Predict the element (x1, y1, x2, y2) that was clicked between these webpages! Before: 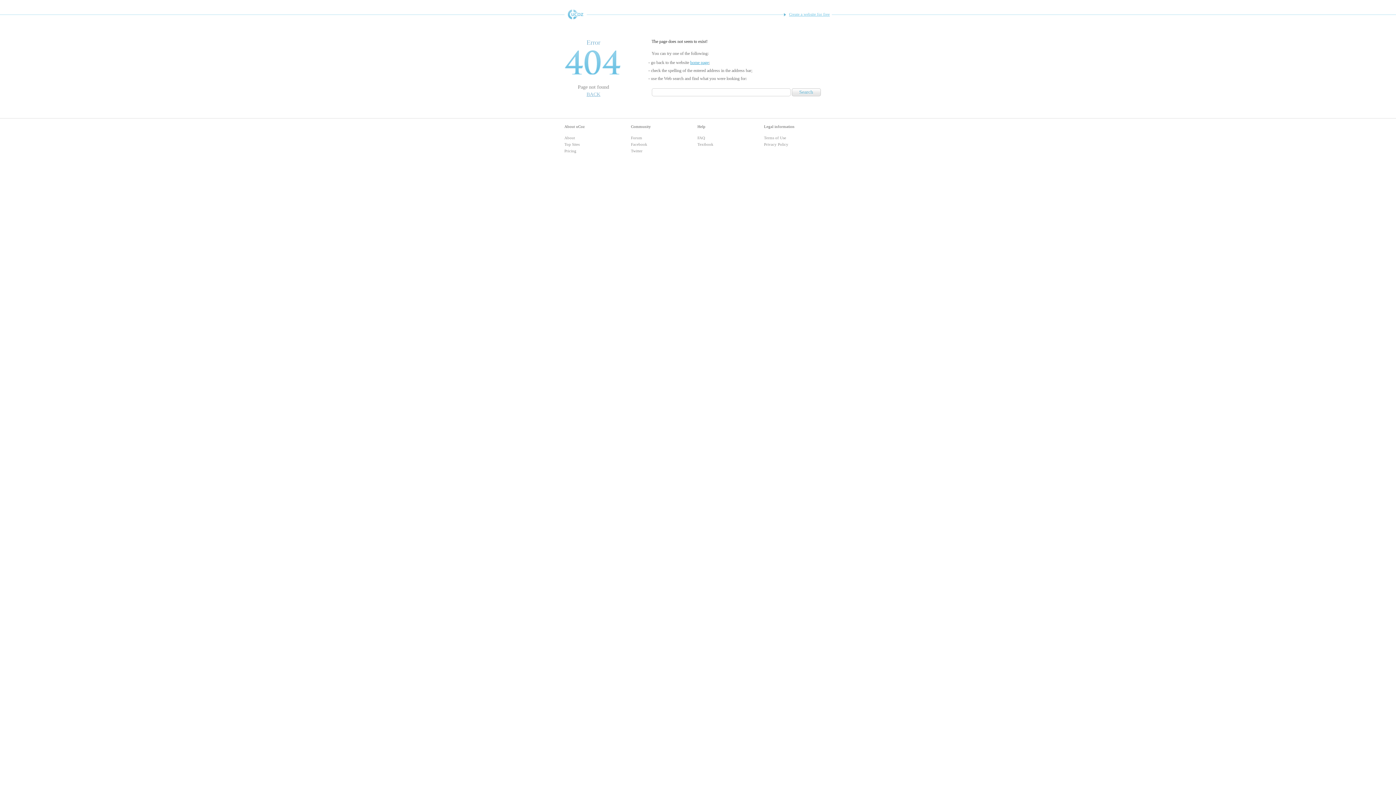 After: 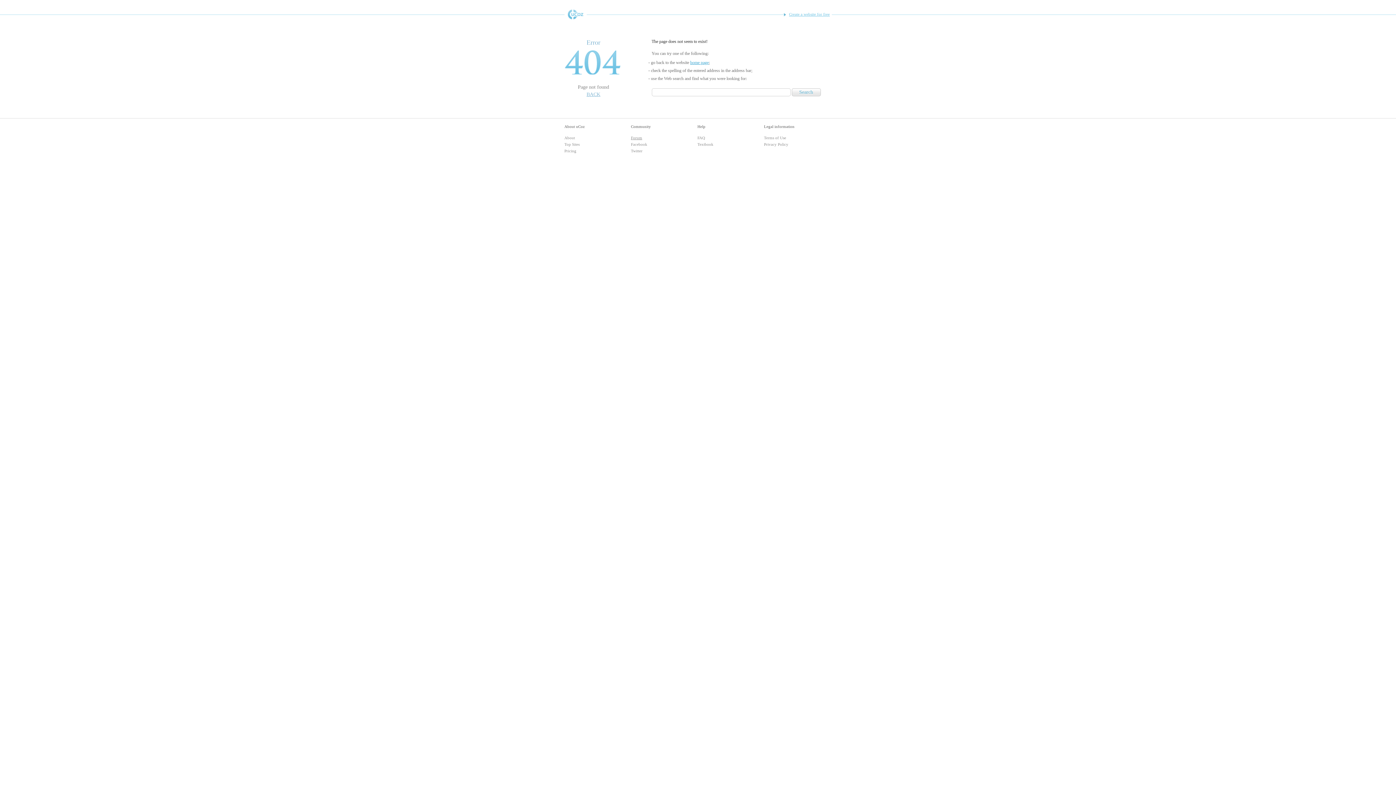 Action: bbox: (631, 135, 642, 140) label: Forum